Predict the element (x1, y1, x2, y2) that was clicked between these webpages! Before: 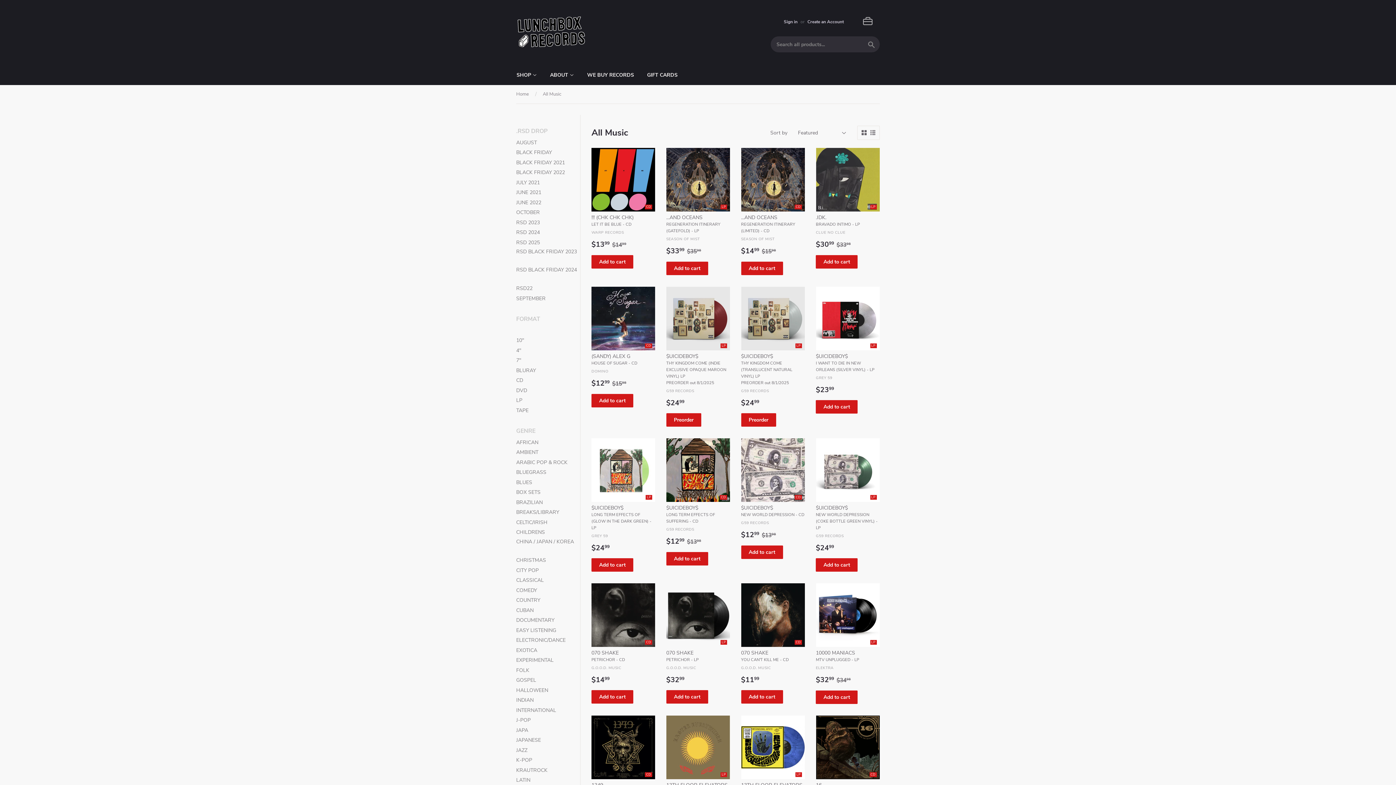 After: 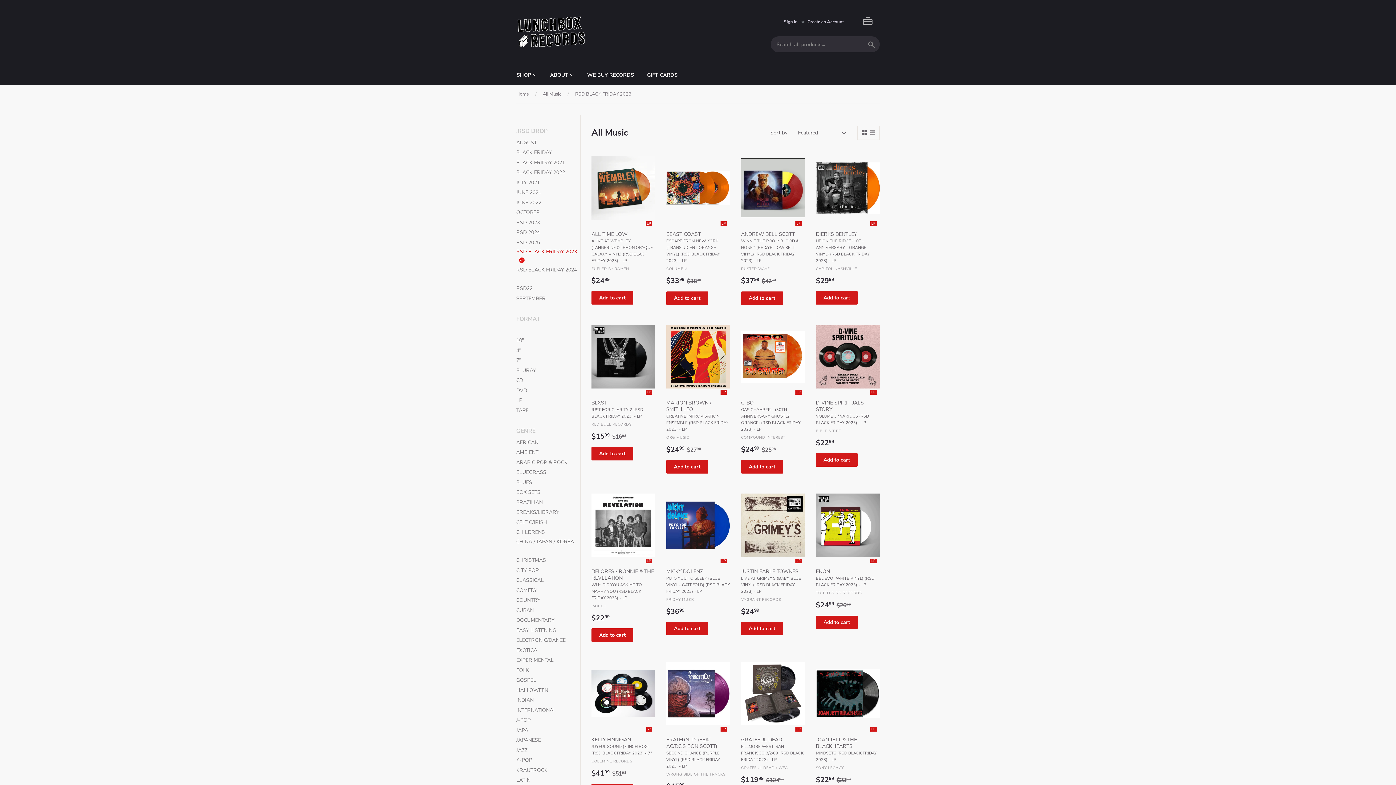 Action: bbox: (516, 248, 580, 264) label: RSD BLACK FRIDAY 2023